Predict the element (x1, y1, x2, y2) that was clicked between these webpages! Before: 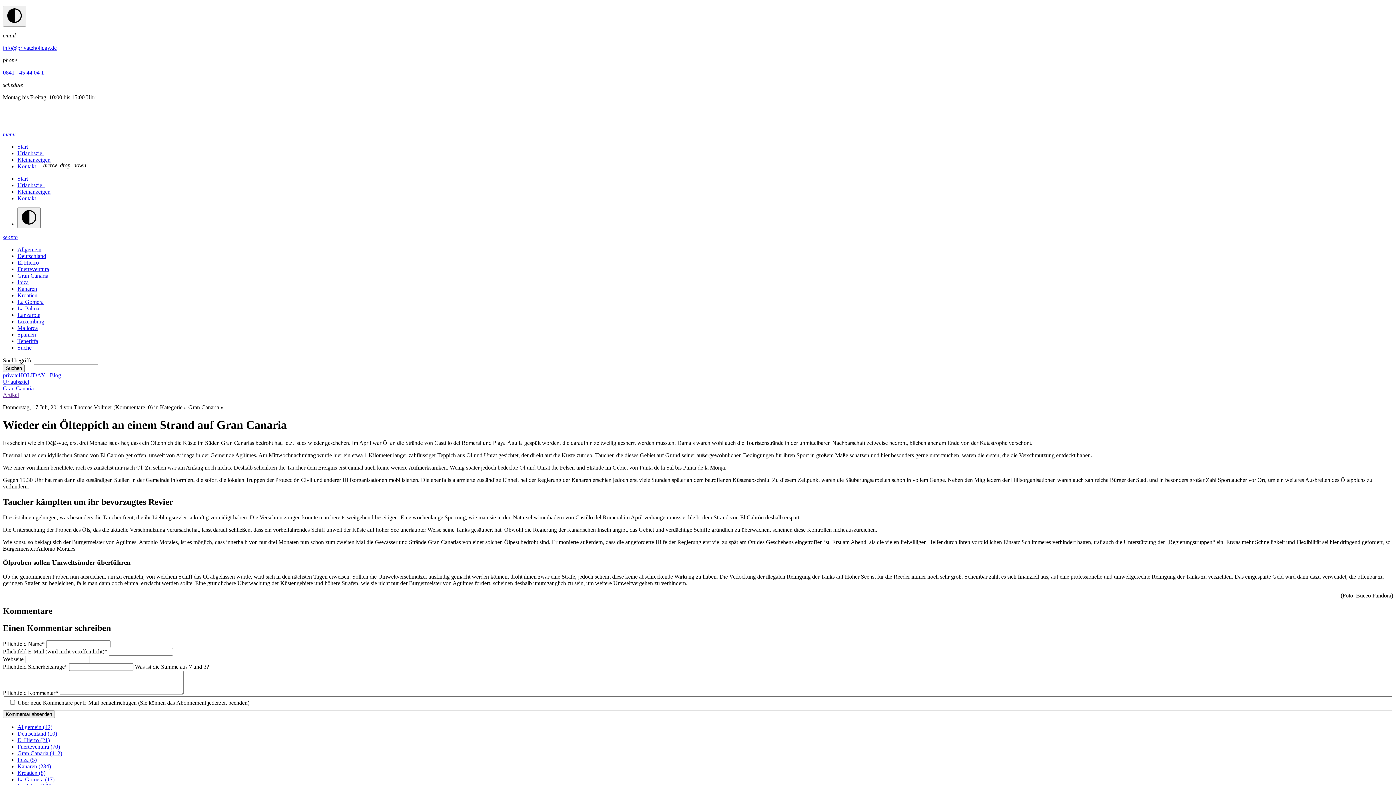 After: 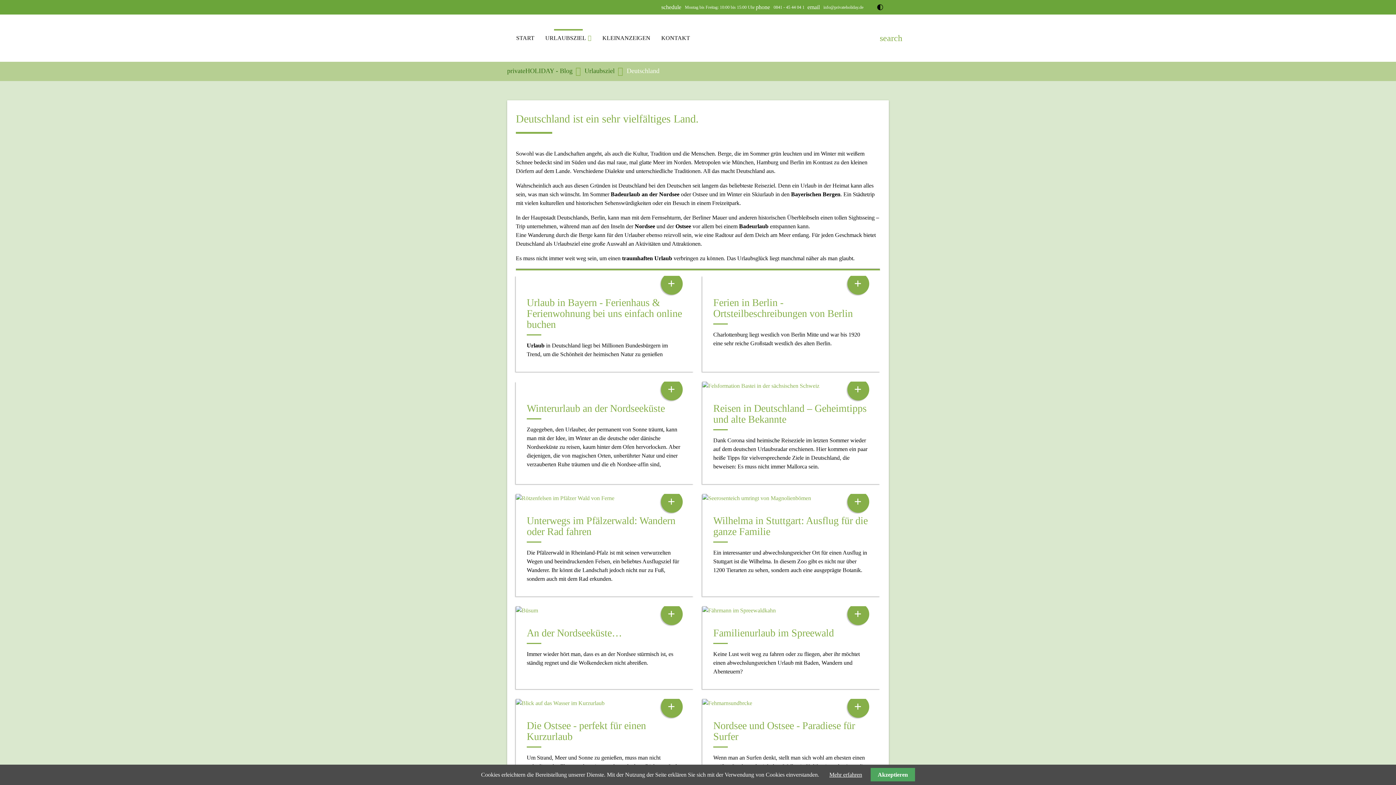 Action: label: Deutschland bbox: (17, 253, 46, 259)